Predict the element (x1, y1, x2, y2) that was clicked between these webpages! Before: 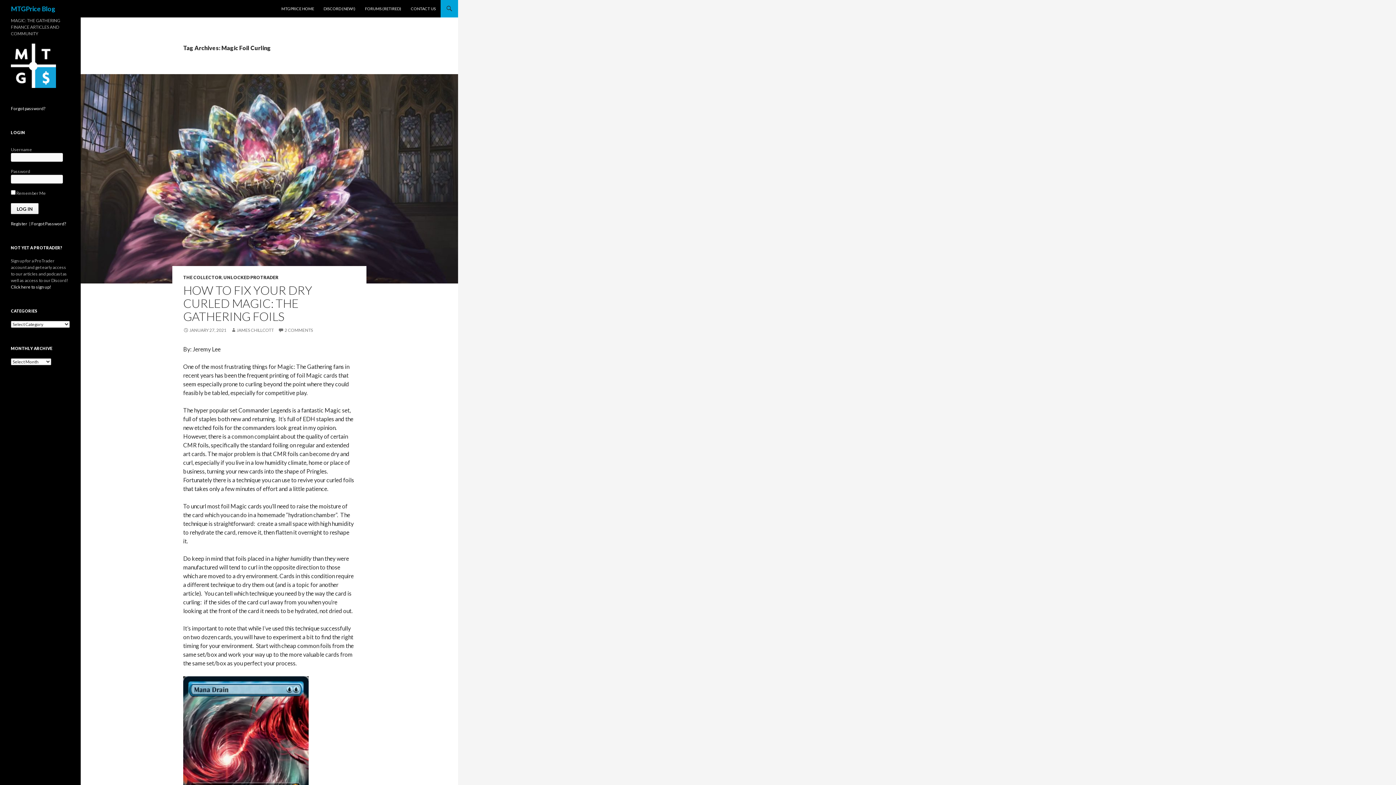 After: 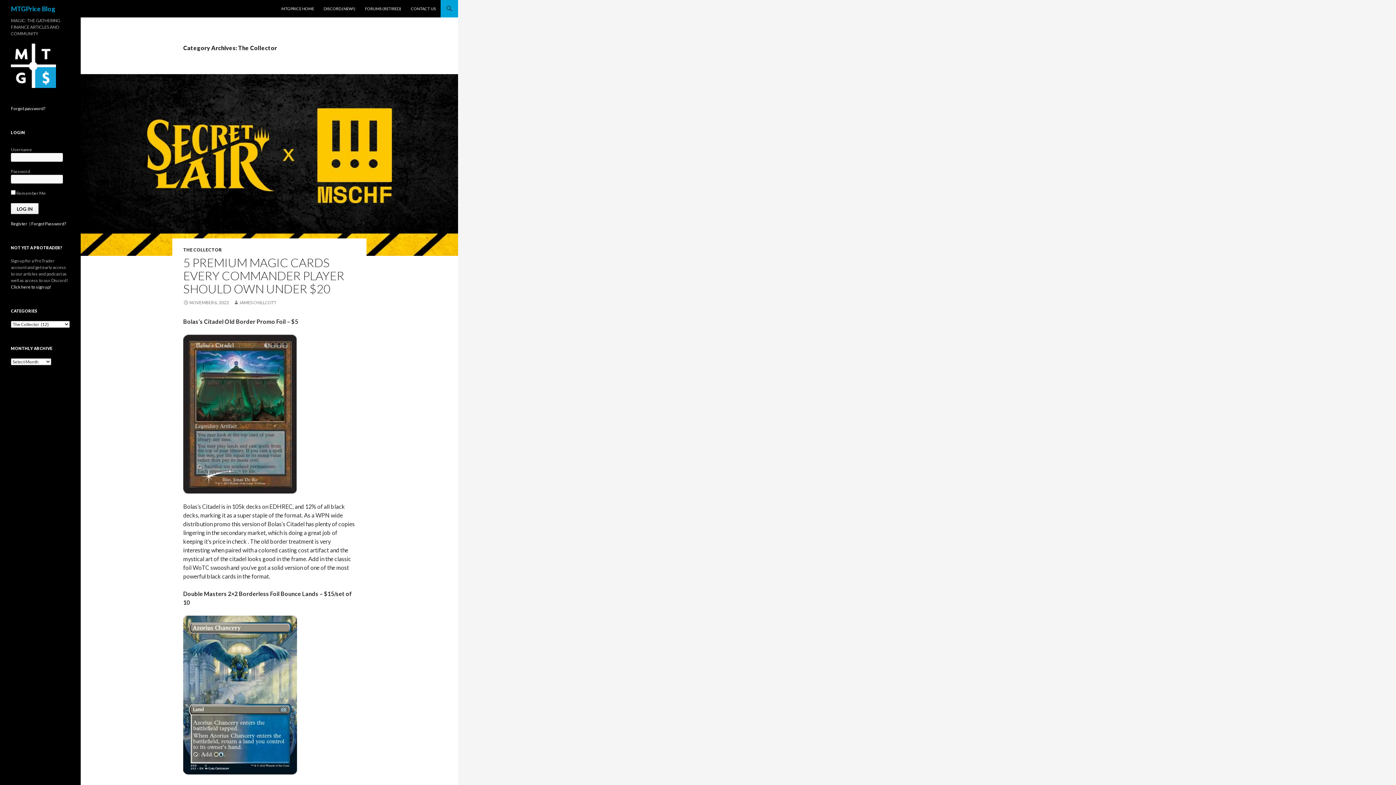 Action: label: THE COLLECTOR bbox: (183, 274, 221, 280)